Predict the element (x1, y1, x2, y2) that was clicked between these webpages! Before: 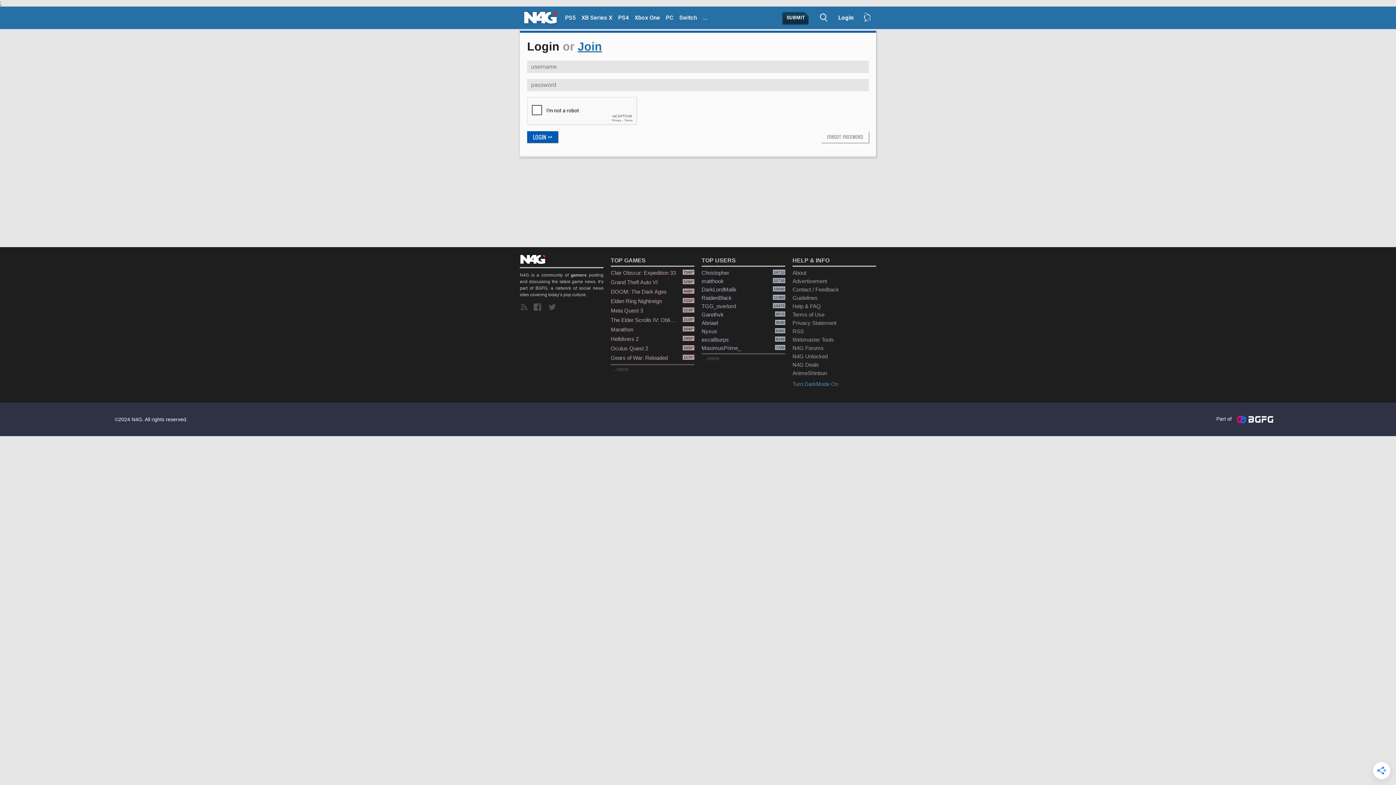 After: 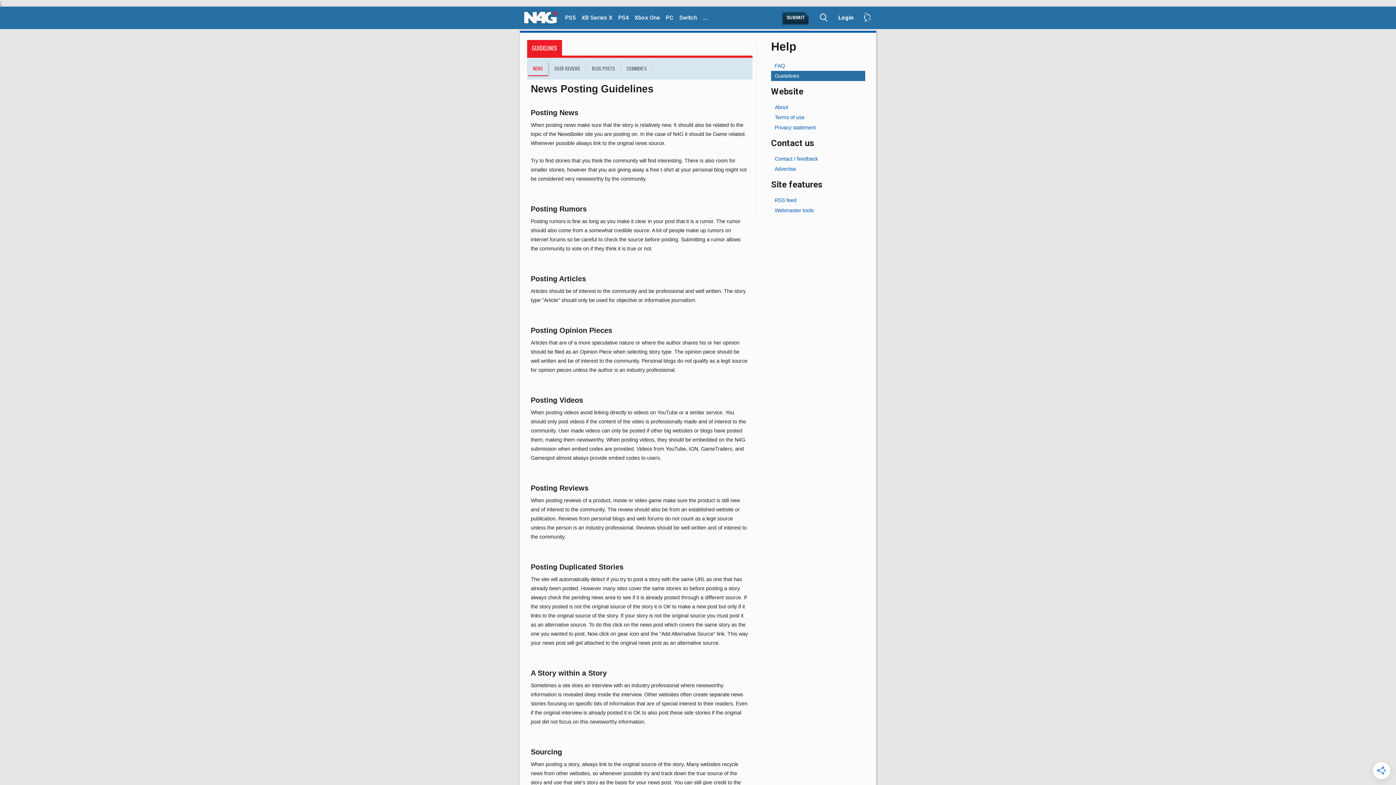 Action: bbox: (792, 293, 876, 302) label: Guidelines